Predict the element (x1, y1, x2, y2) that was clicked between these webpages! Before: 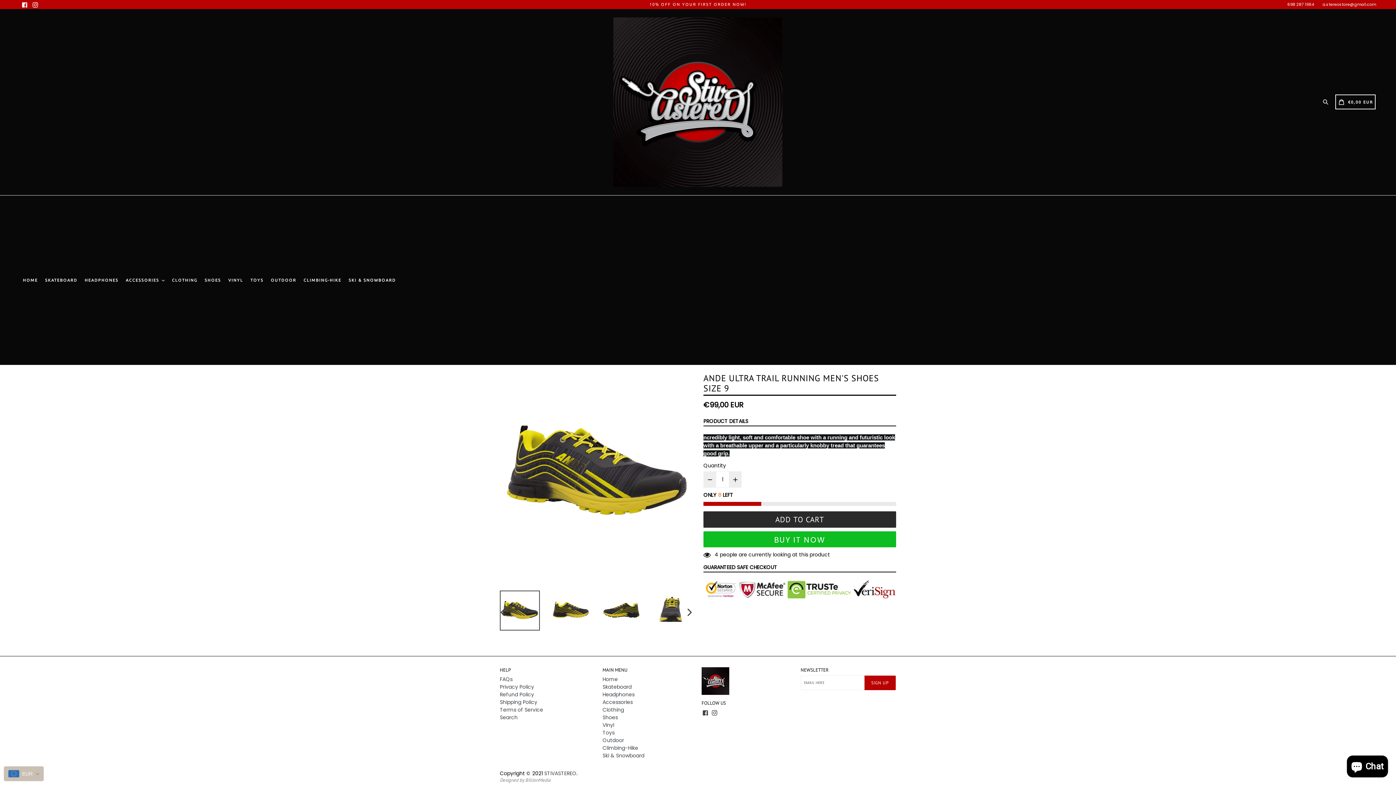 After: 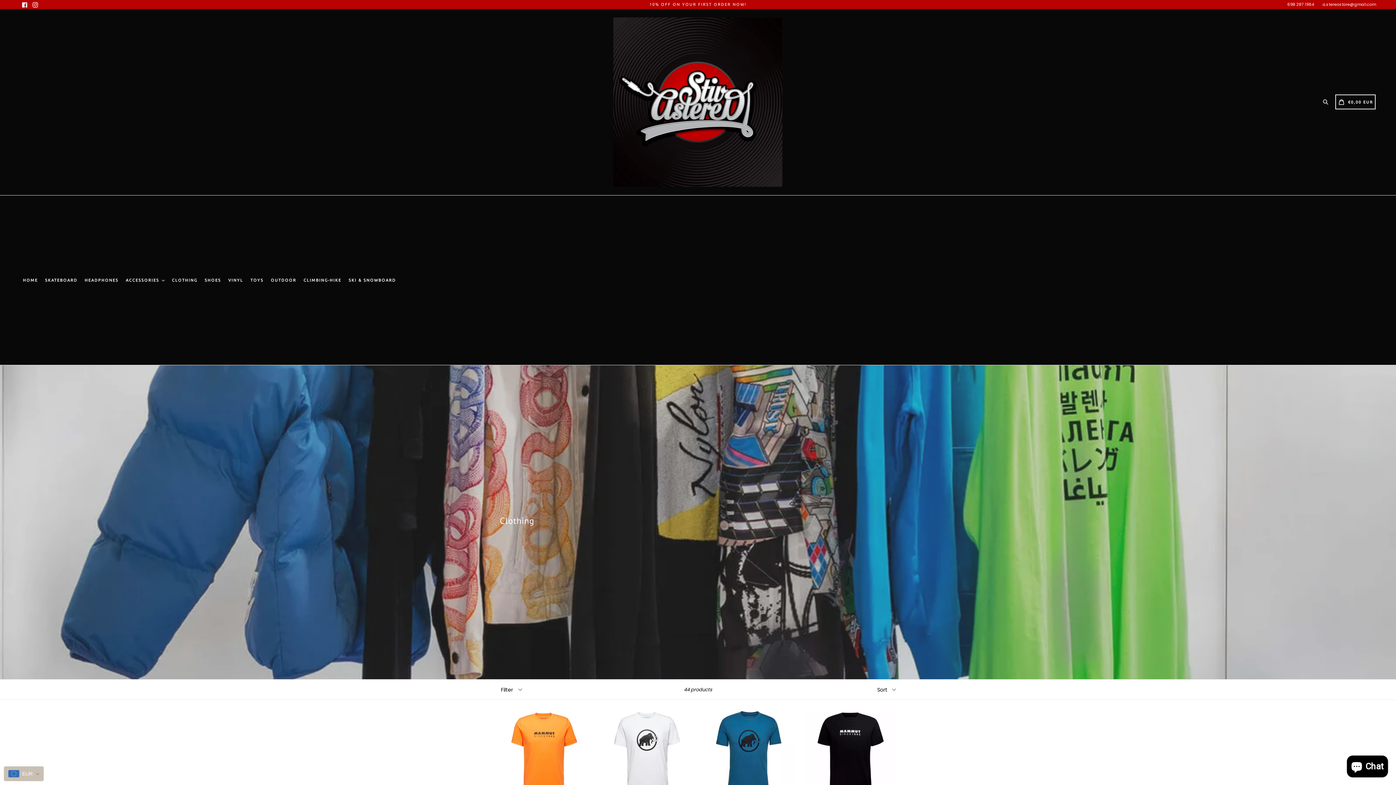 Action: bbox: (602, 706, 624, 713) label: Clothing